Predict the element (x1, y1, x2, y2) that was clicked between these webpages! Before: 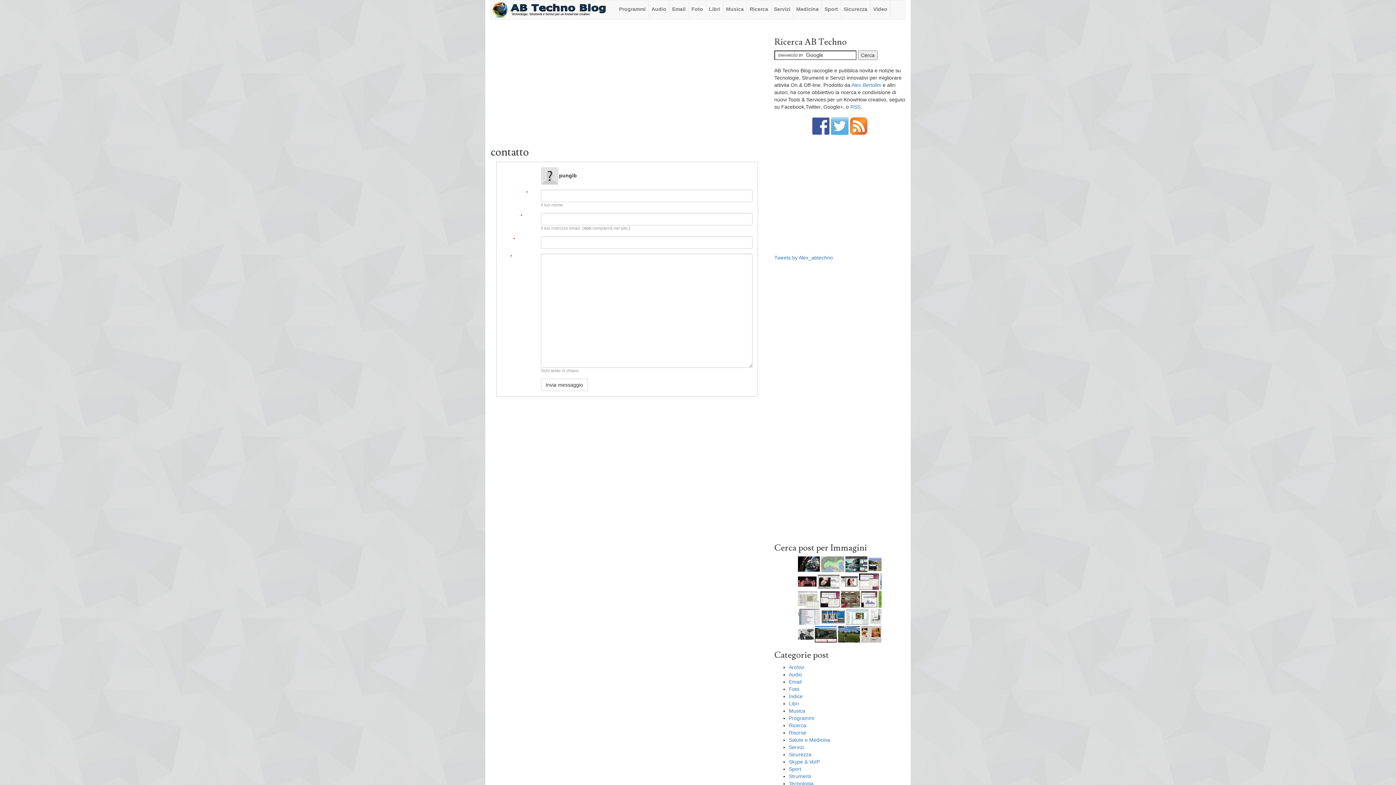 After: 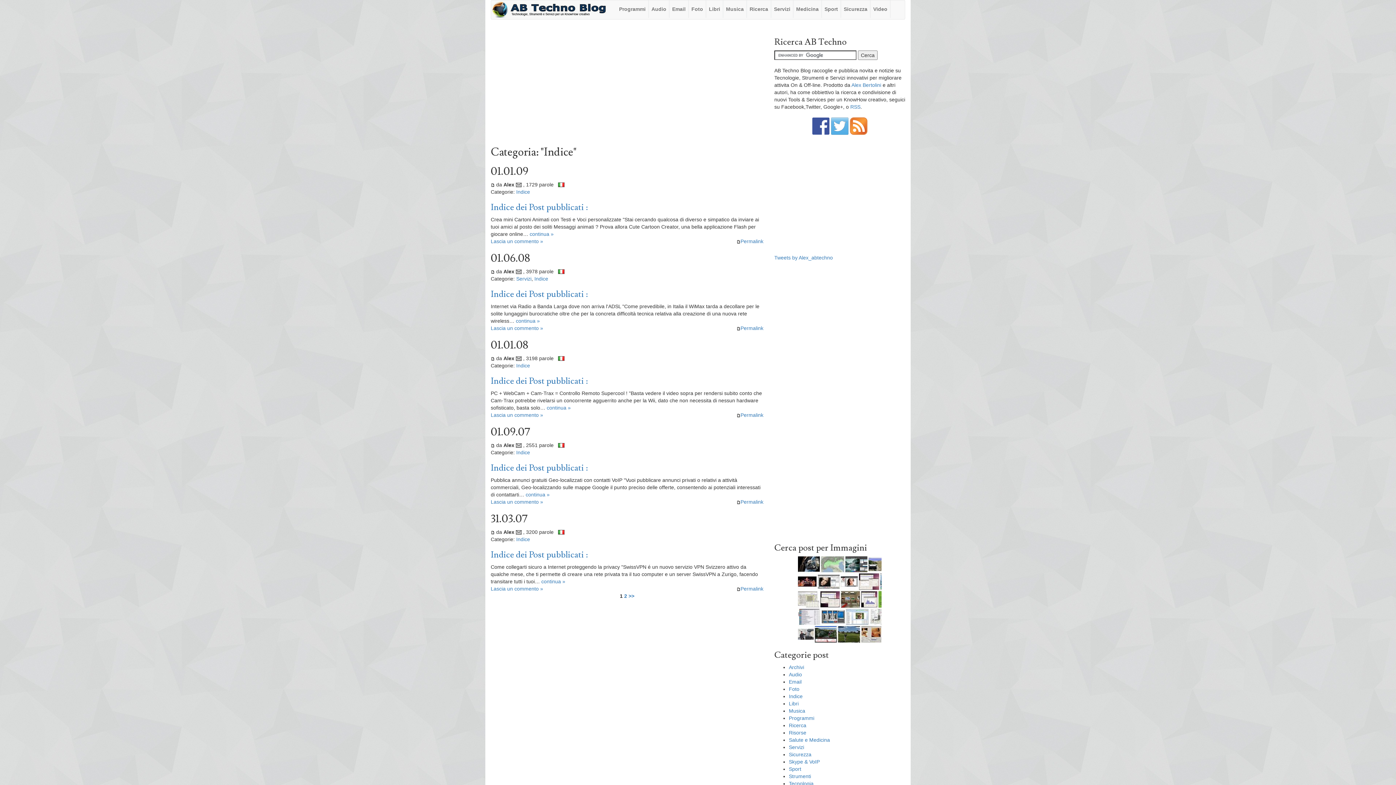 Action: bbox: (789, 693, 802, 699) label: Indice